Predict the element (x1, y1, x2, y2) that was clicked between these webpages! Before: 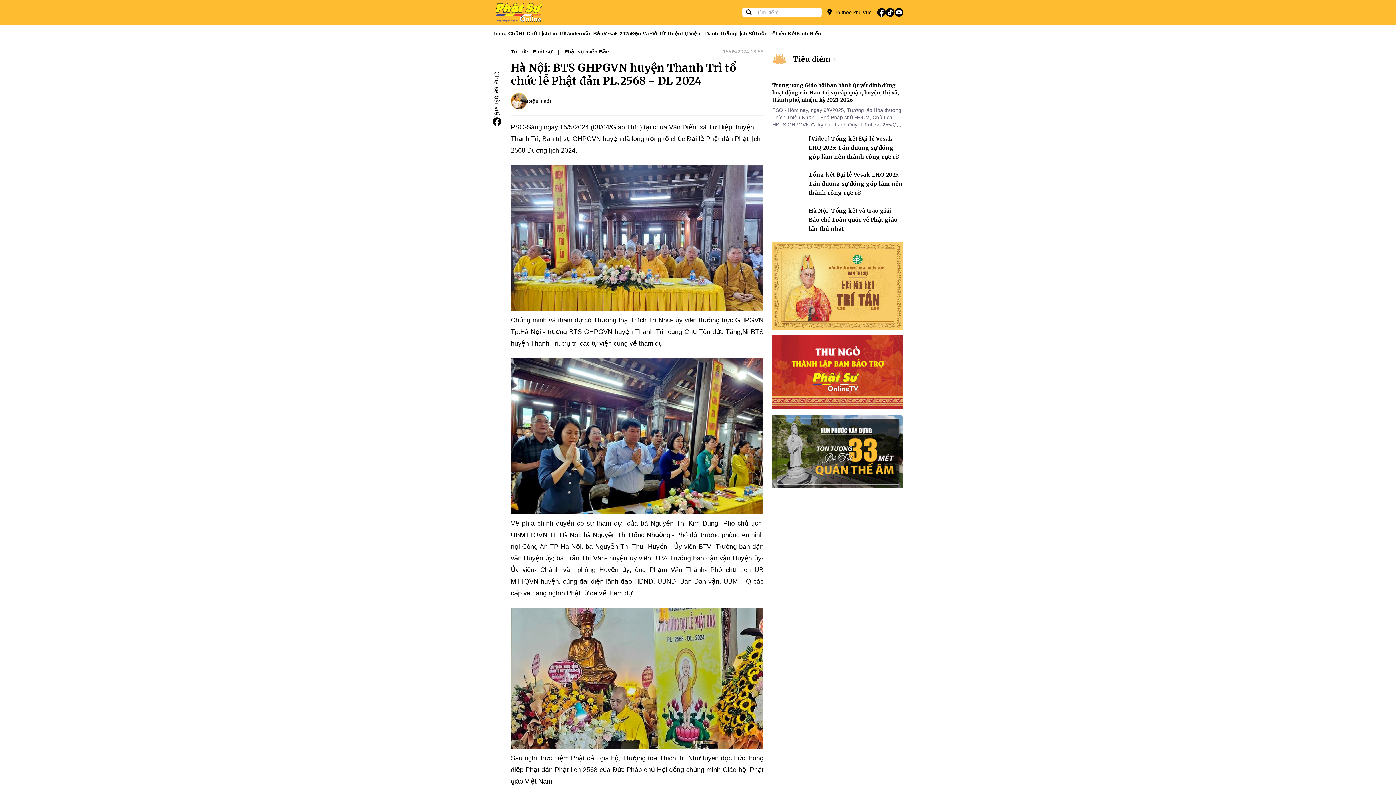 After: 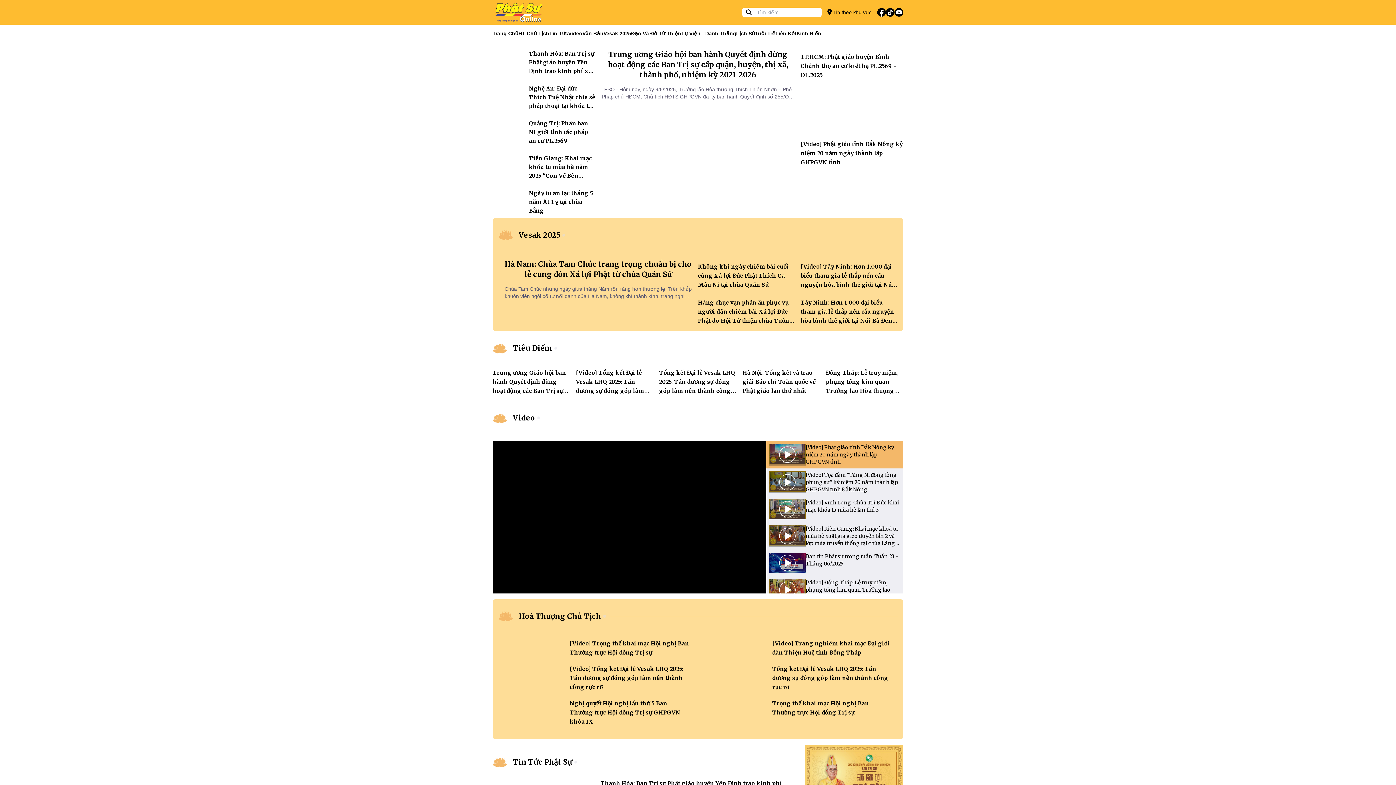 Action: label: Trang Chủ bbox: (492, 24, 518, 41)